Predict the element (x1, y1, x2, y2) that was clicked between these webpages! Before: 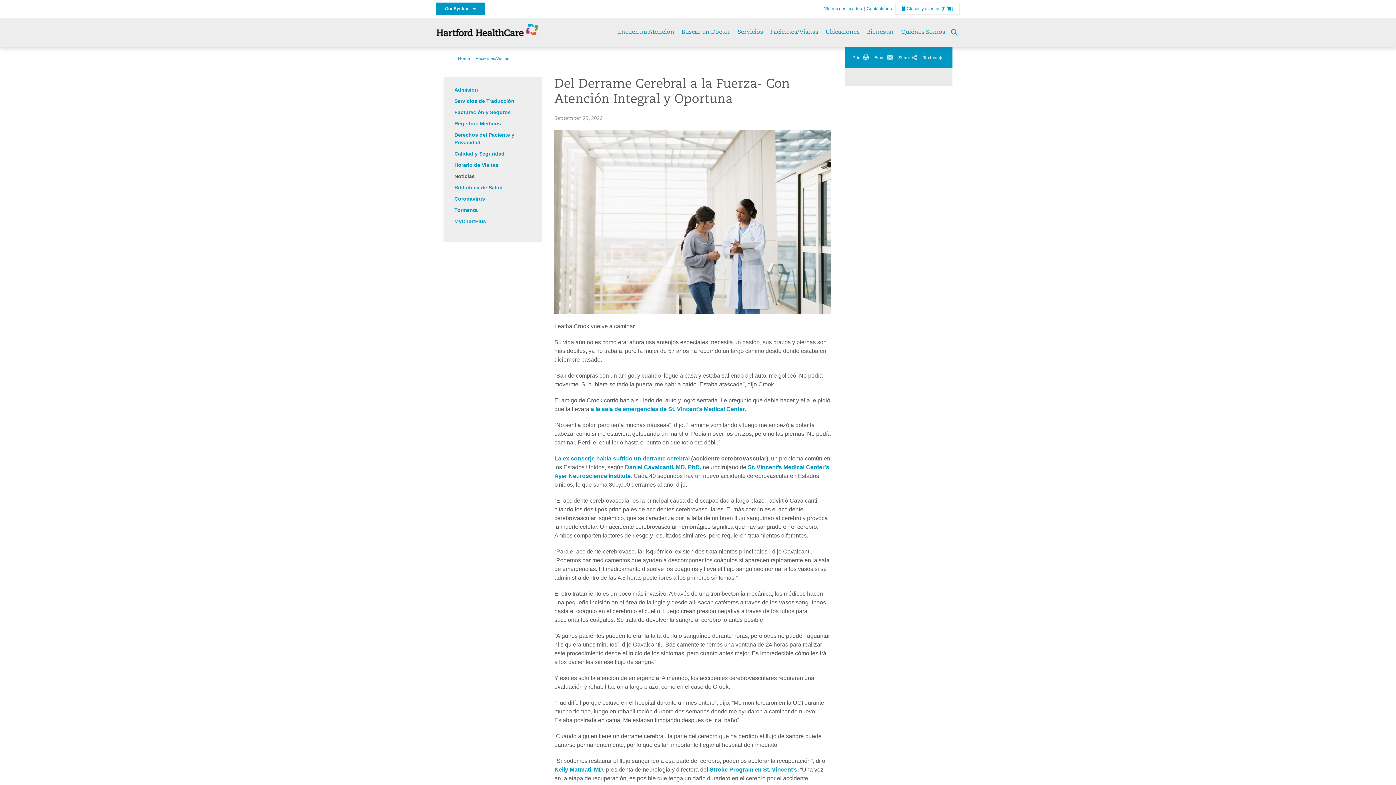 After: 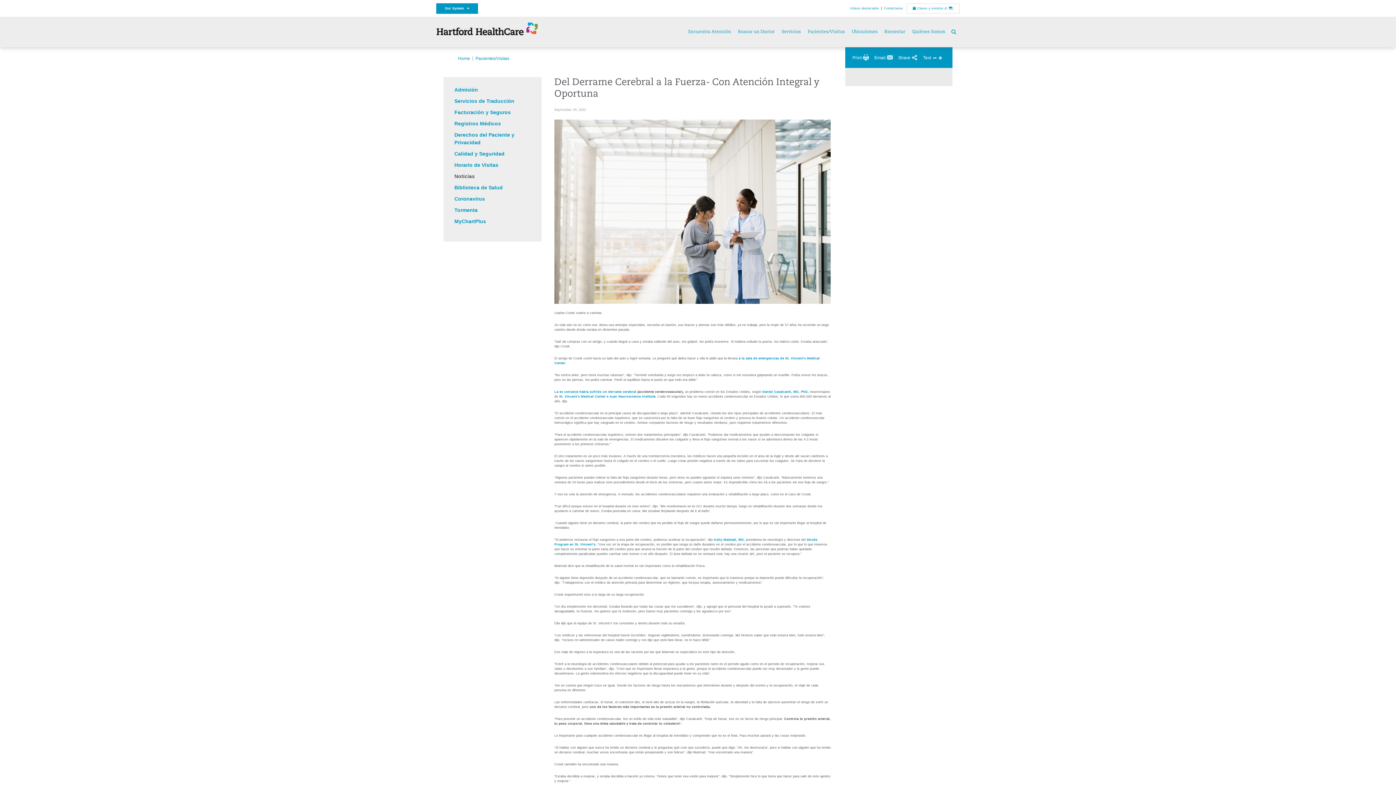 Action: bbox: (933, 54, 936, 61) label: Decrease